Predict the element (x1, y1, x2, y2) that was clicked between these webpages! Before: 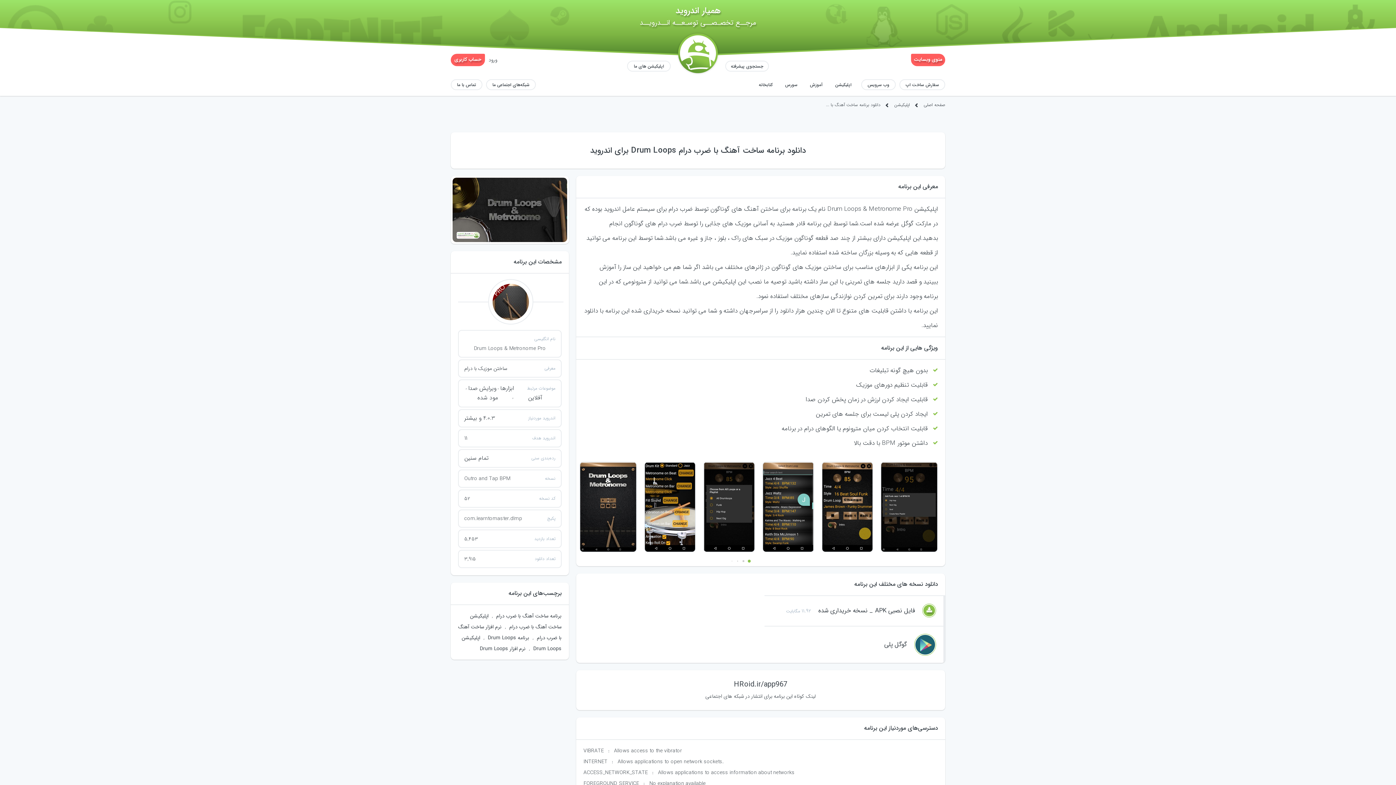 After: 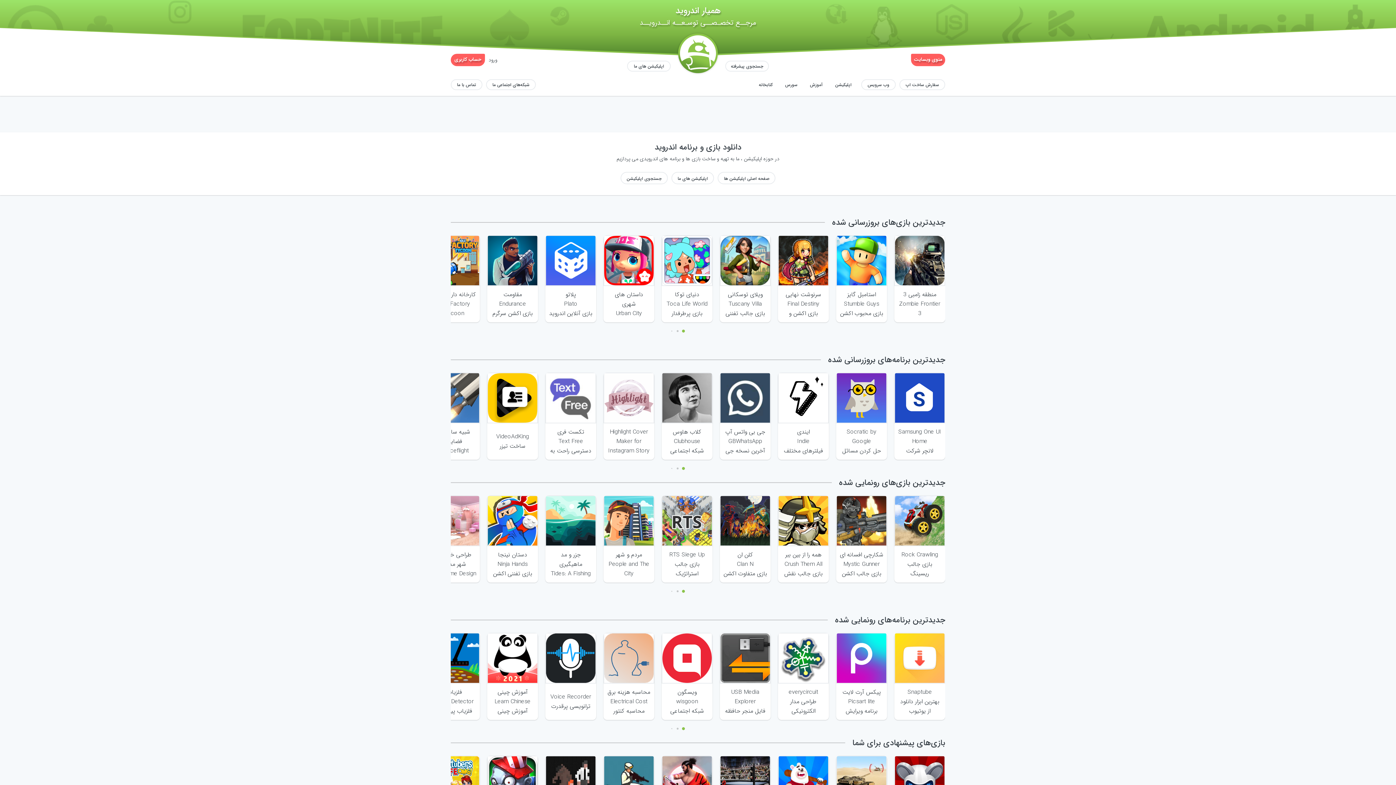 Action: bbox: (678, 33, 718, 73)